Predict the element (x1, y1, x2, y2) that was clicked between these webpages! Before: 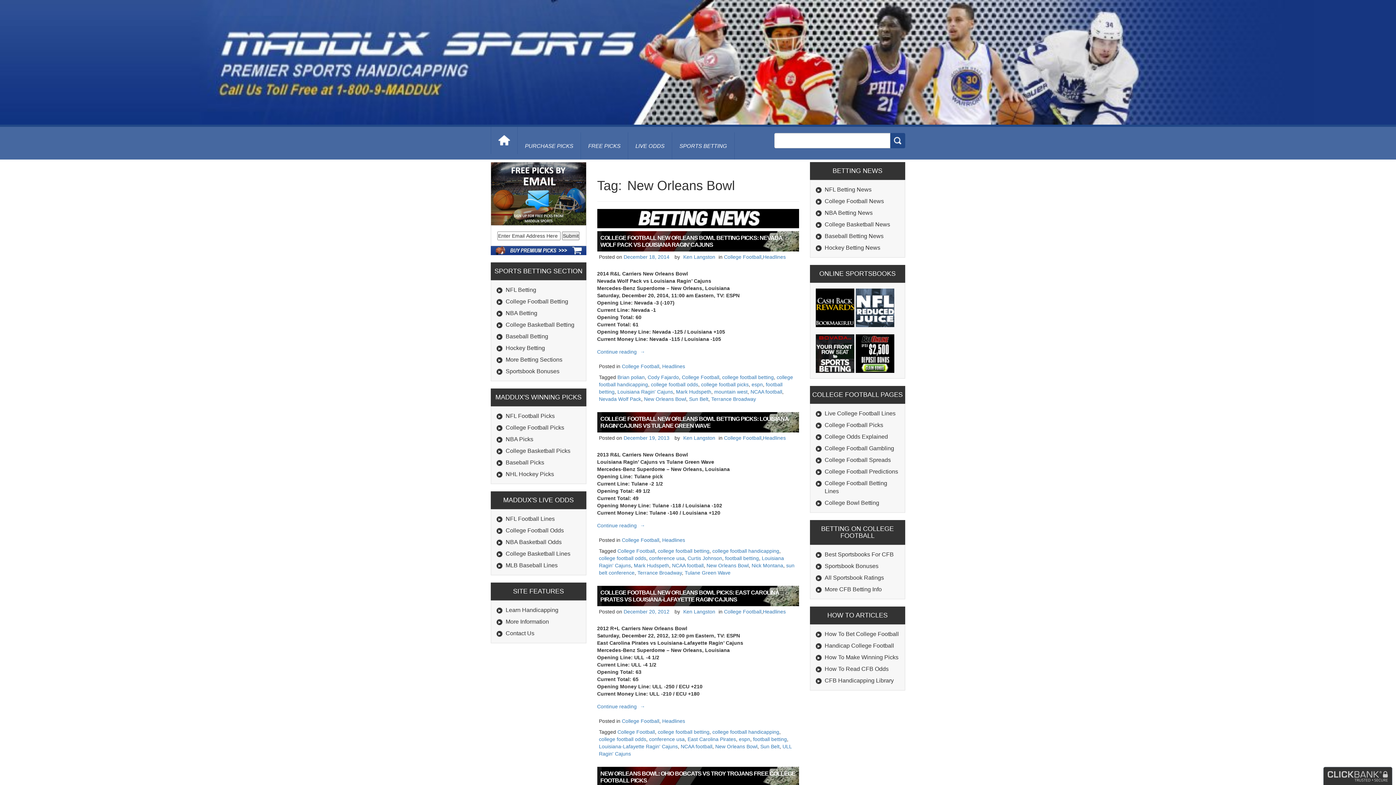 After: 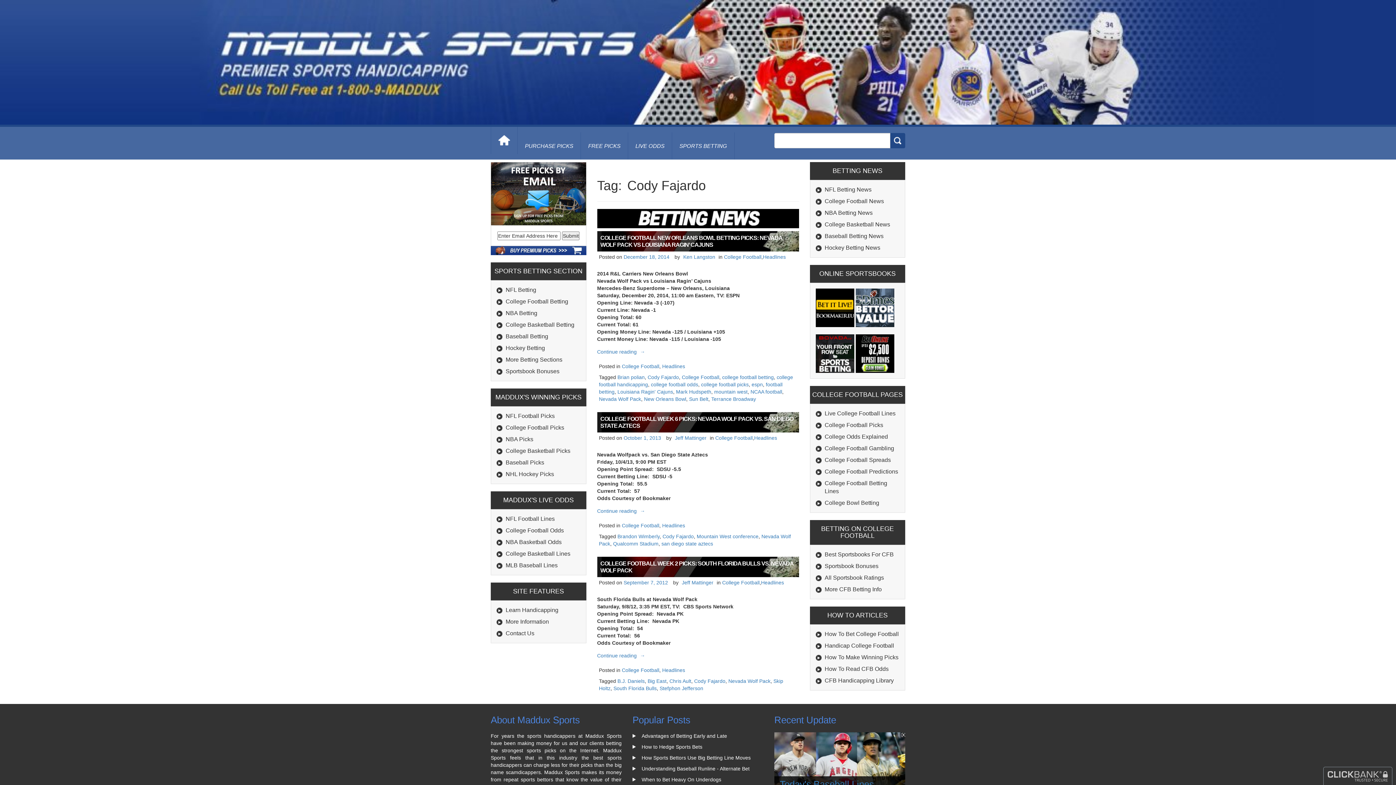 Action: bbox: (647, 374, 679, 380) label: Cody Fajardo